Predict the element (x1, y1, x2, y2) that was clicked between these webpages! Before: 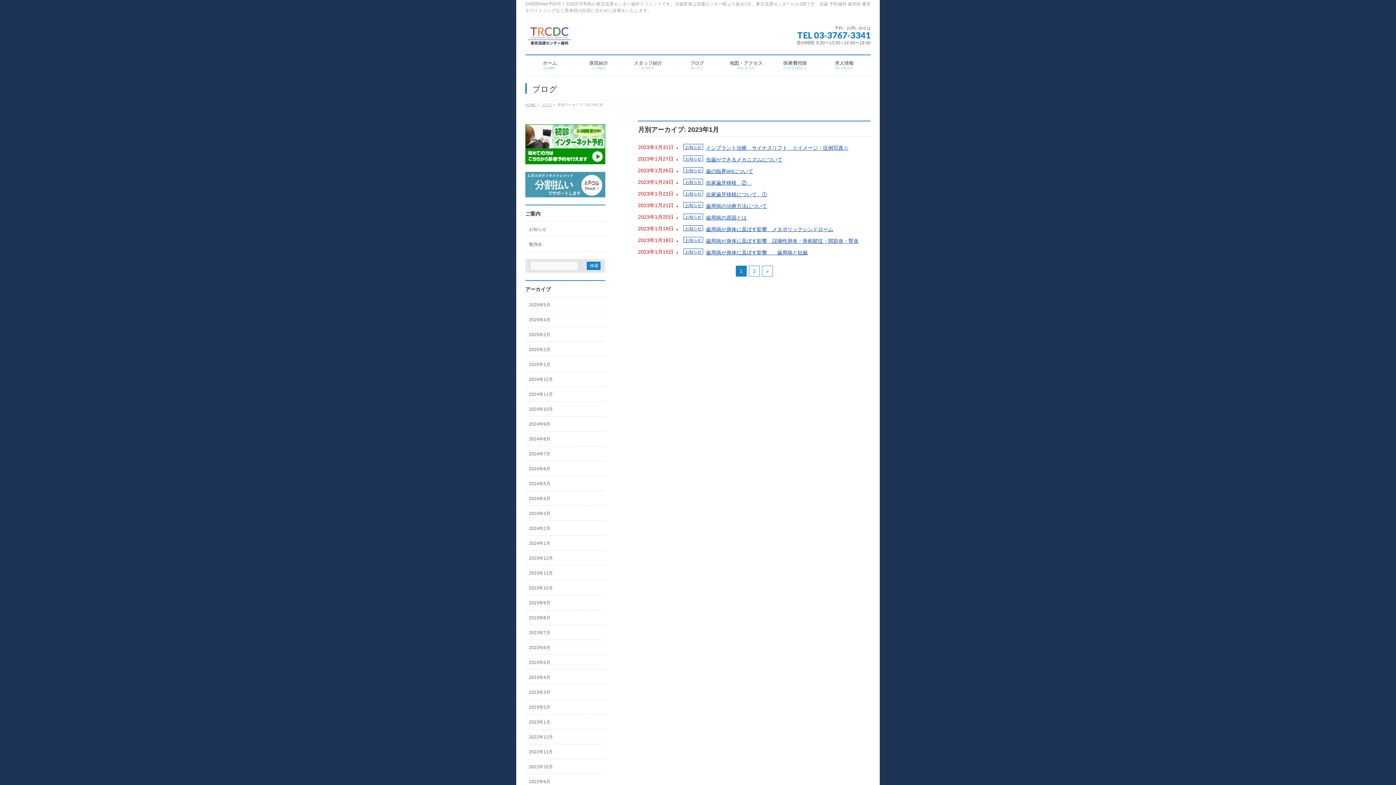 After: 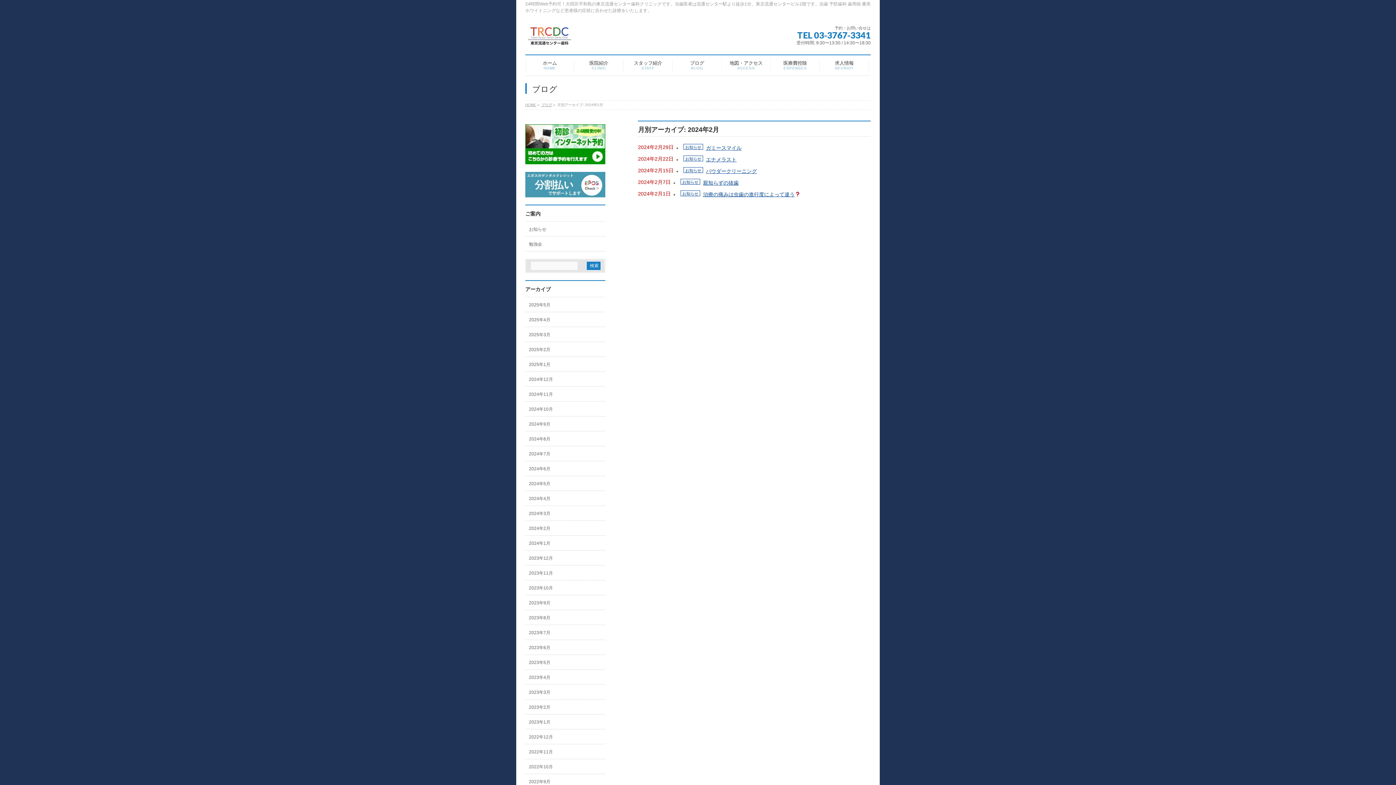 Action: label: 2024年2月 bbox: (525, 521, 605, 535)